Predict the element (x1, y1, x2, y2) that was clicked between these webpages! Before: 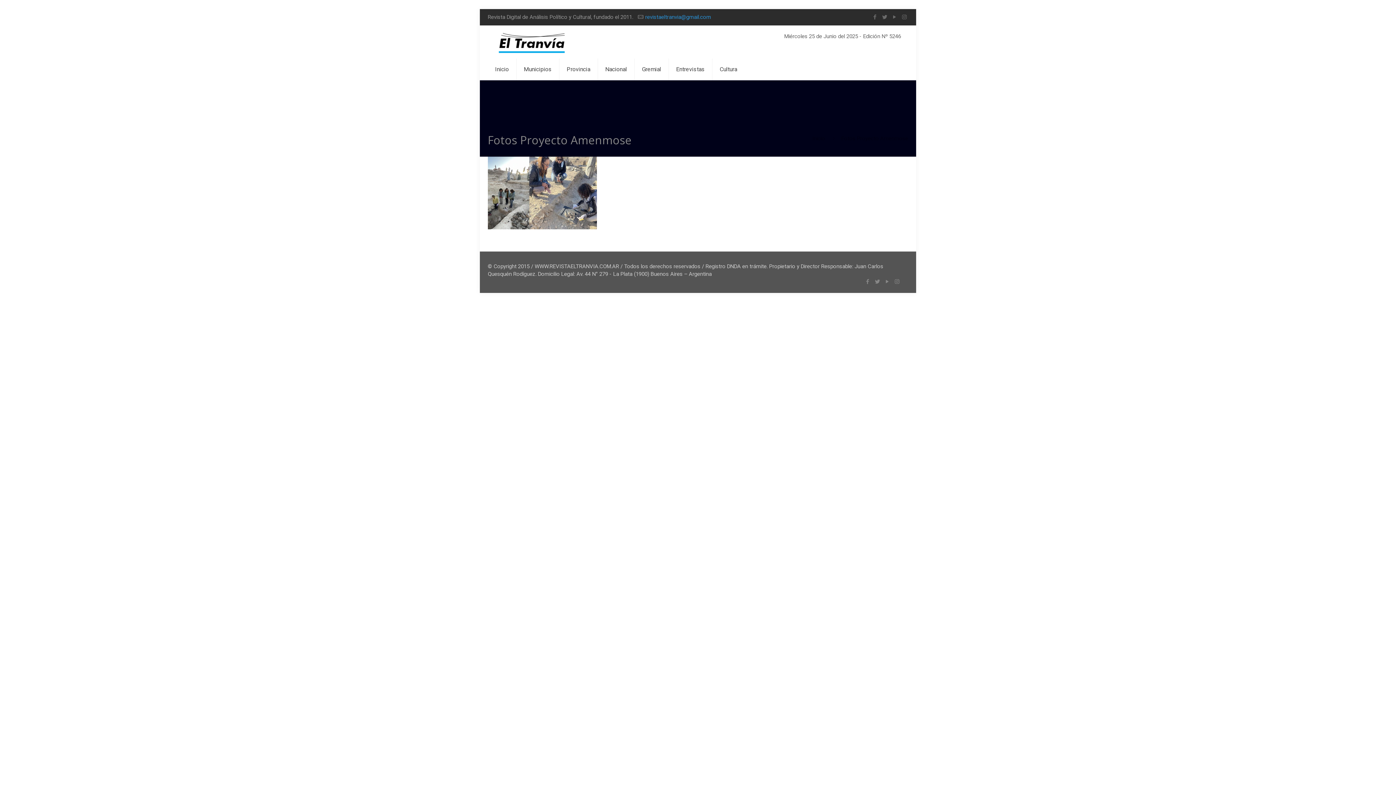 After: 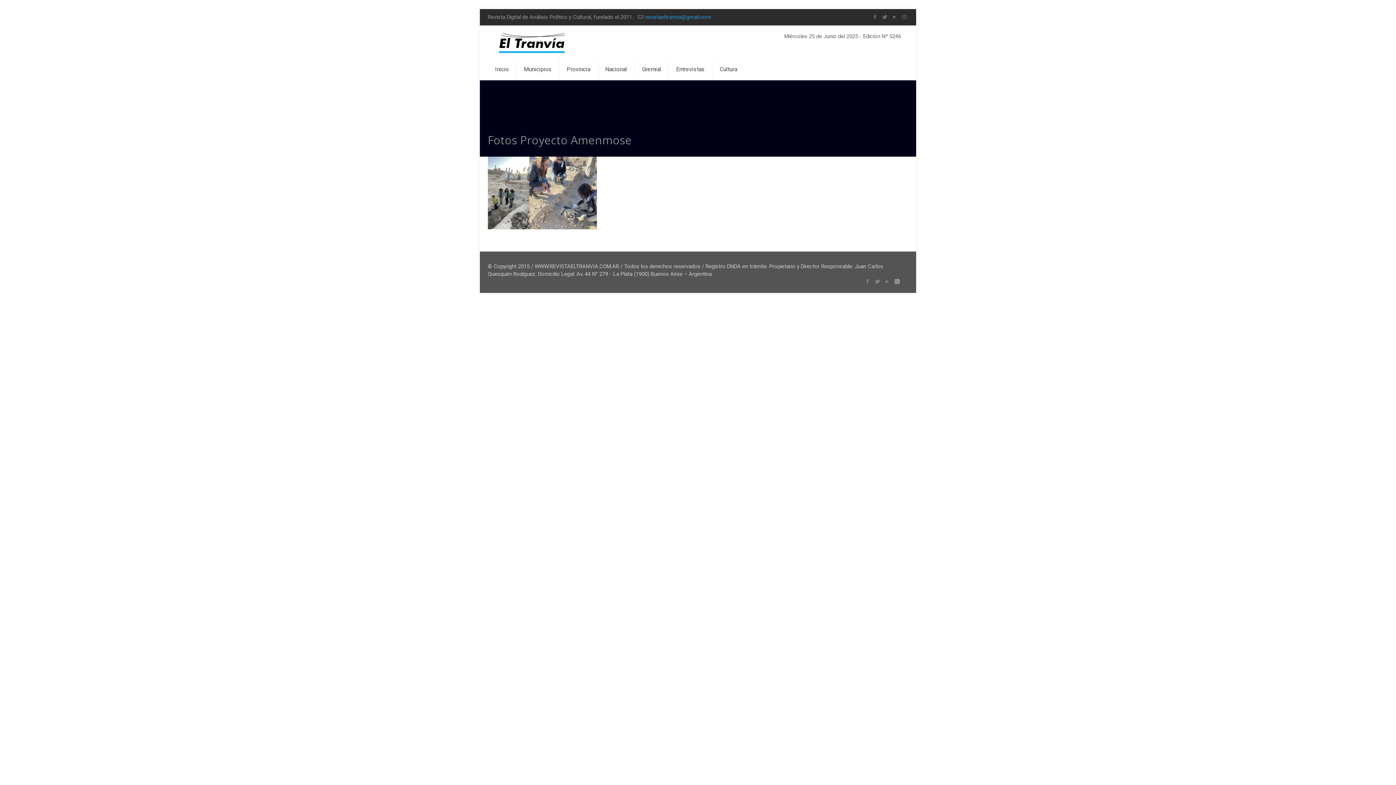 Action: bbox: (893, 278, 901, 285)